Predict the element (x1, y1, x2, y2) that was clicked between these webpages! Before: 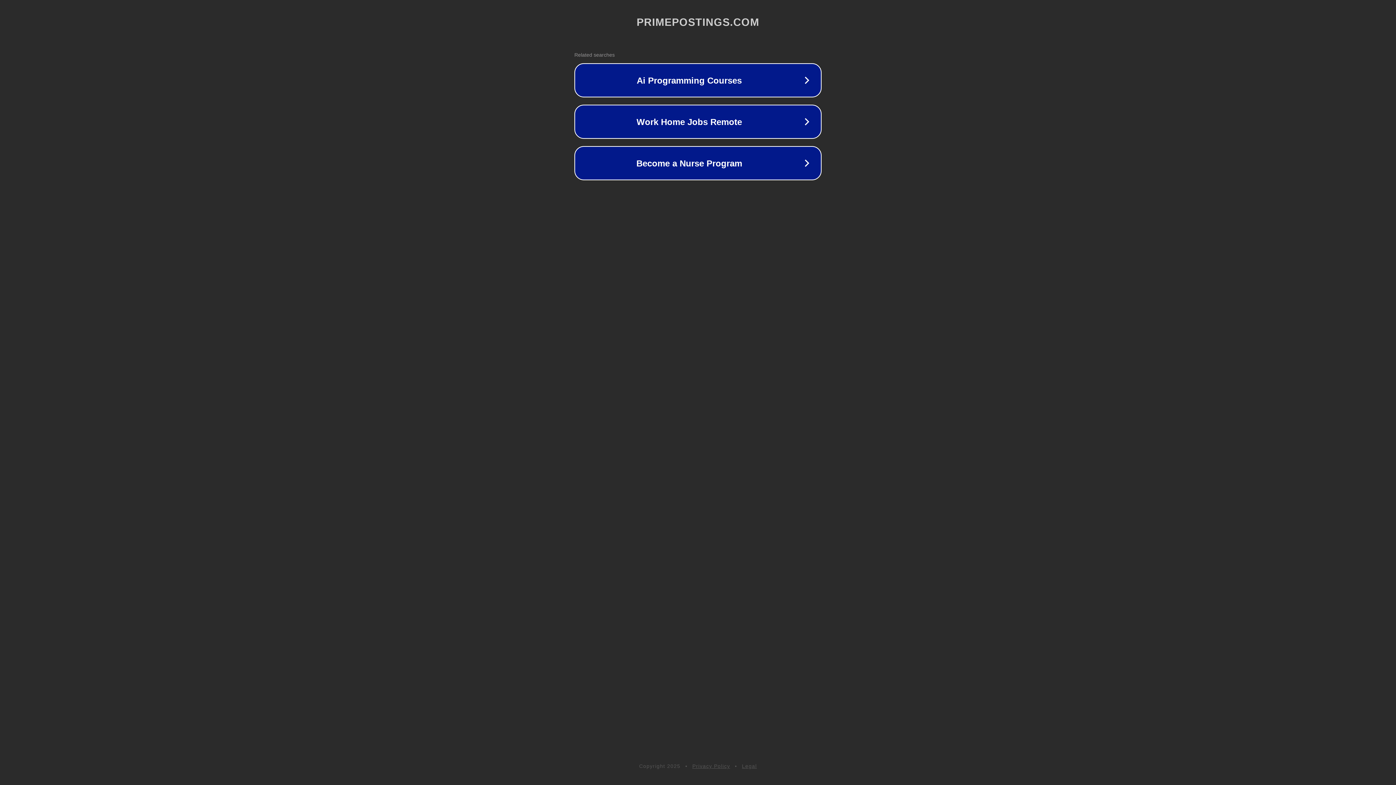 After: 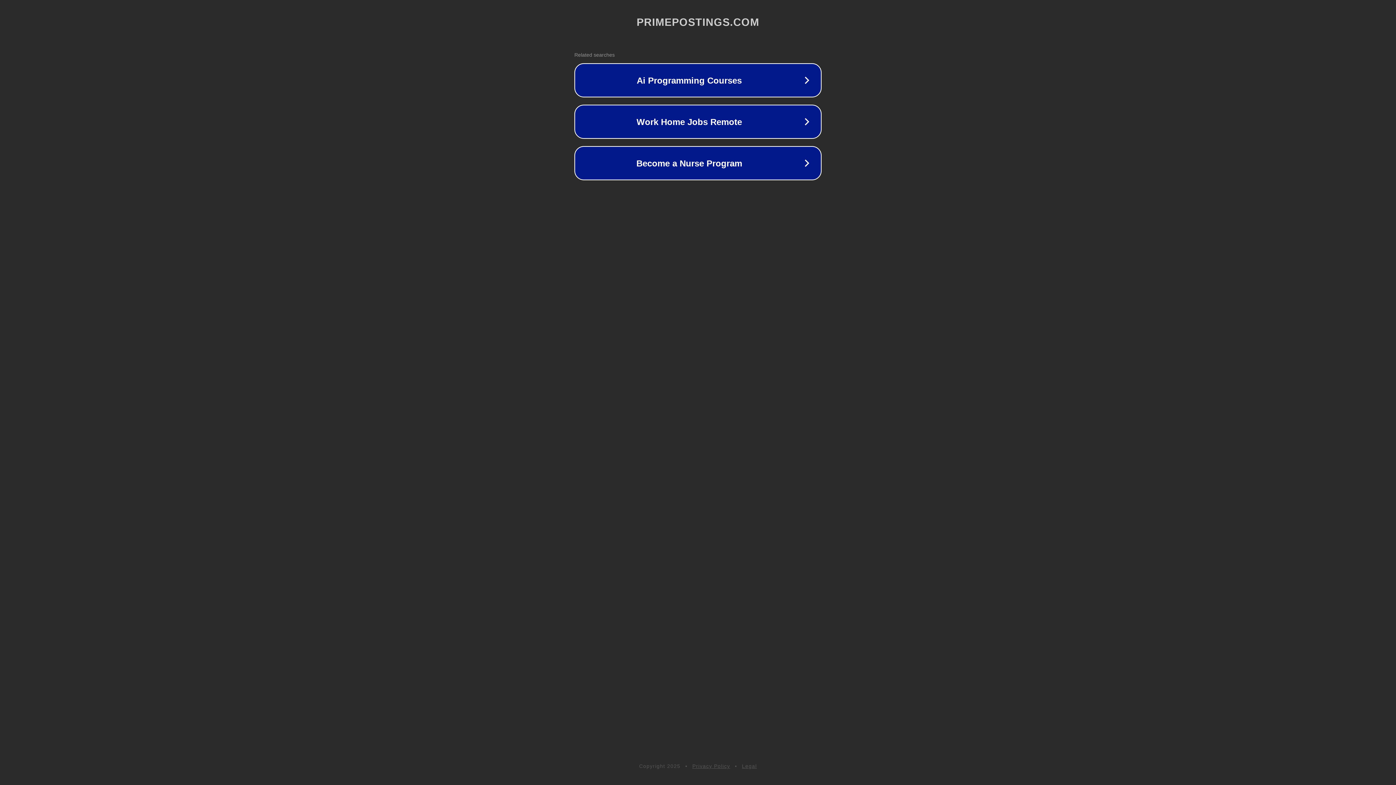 Action: label: Legal bbox: (742, 763, 757, 769)